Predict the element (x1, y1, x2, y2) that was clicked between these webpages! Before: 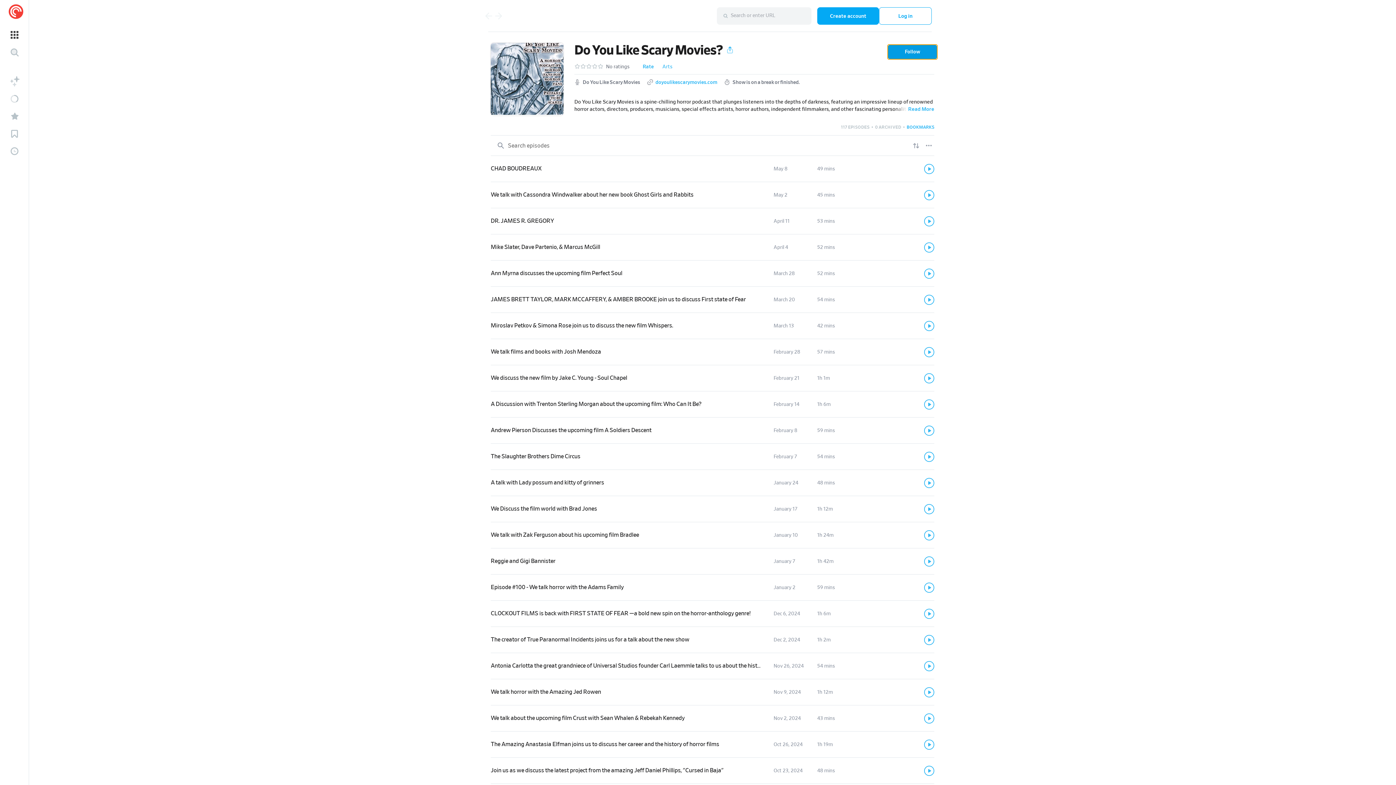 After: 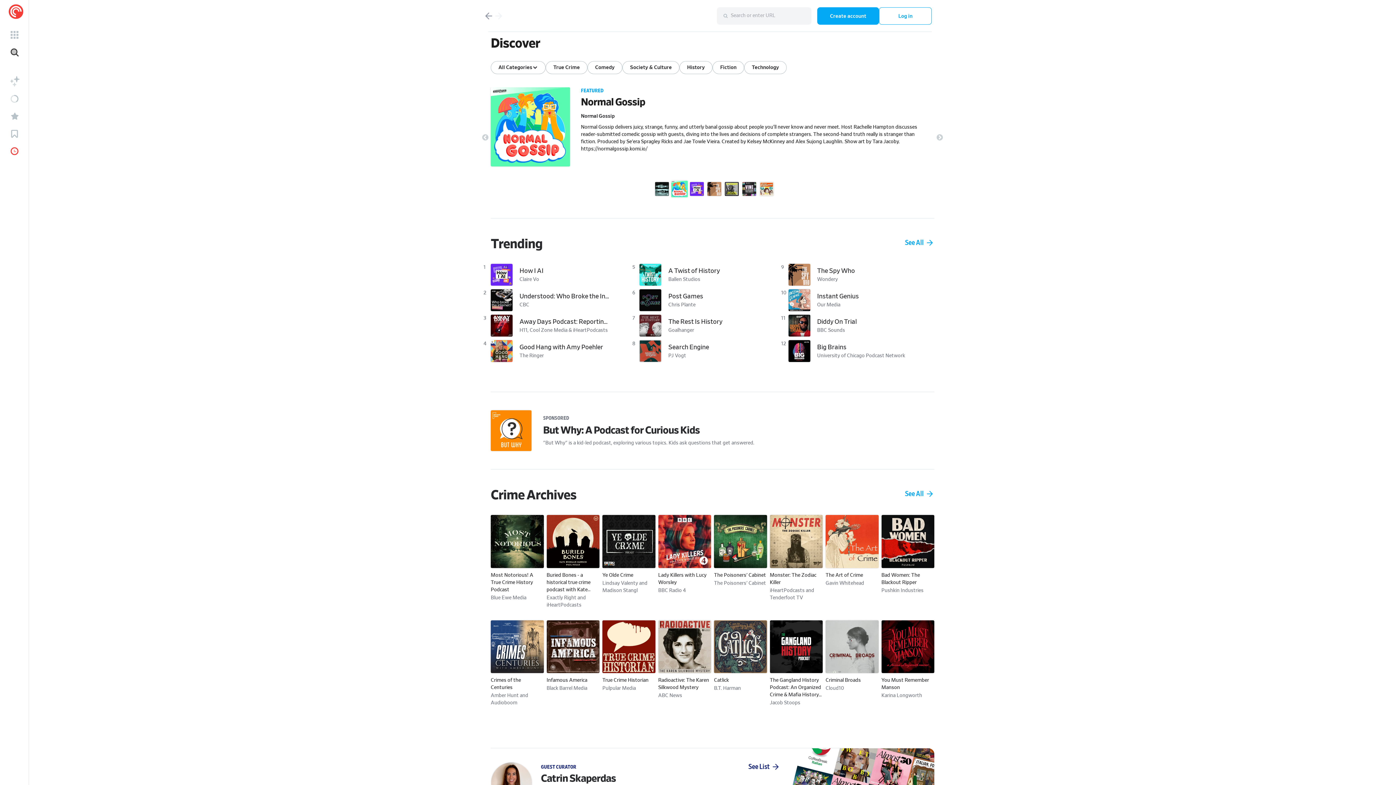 Action: bbox: (0, 142, 29, 160)